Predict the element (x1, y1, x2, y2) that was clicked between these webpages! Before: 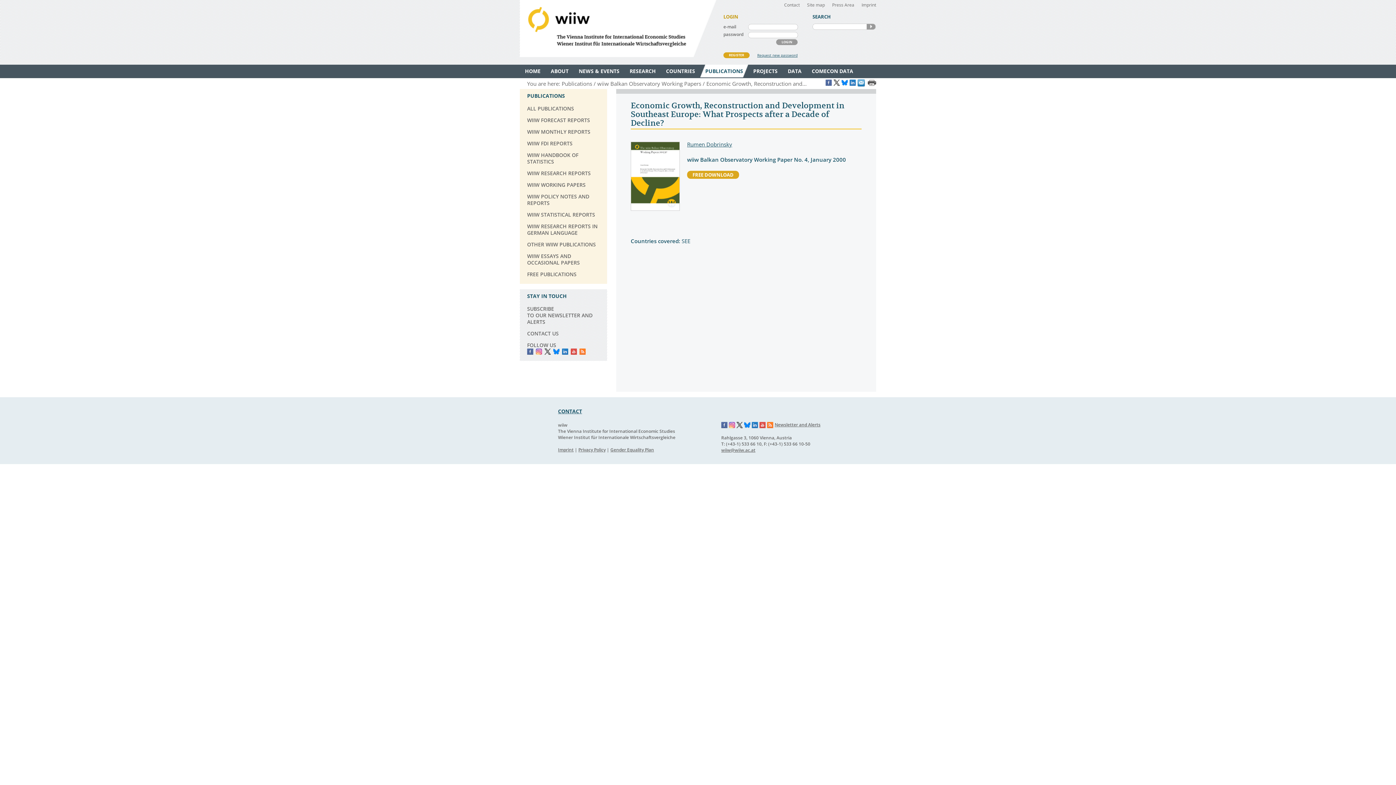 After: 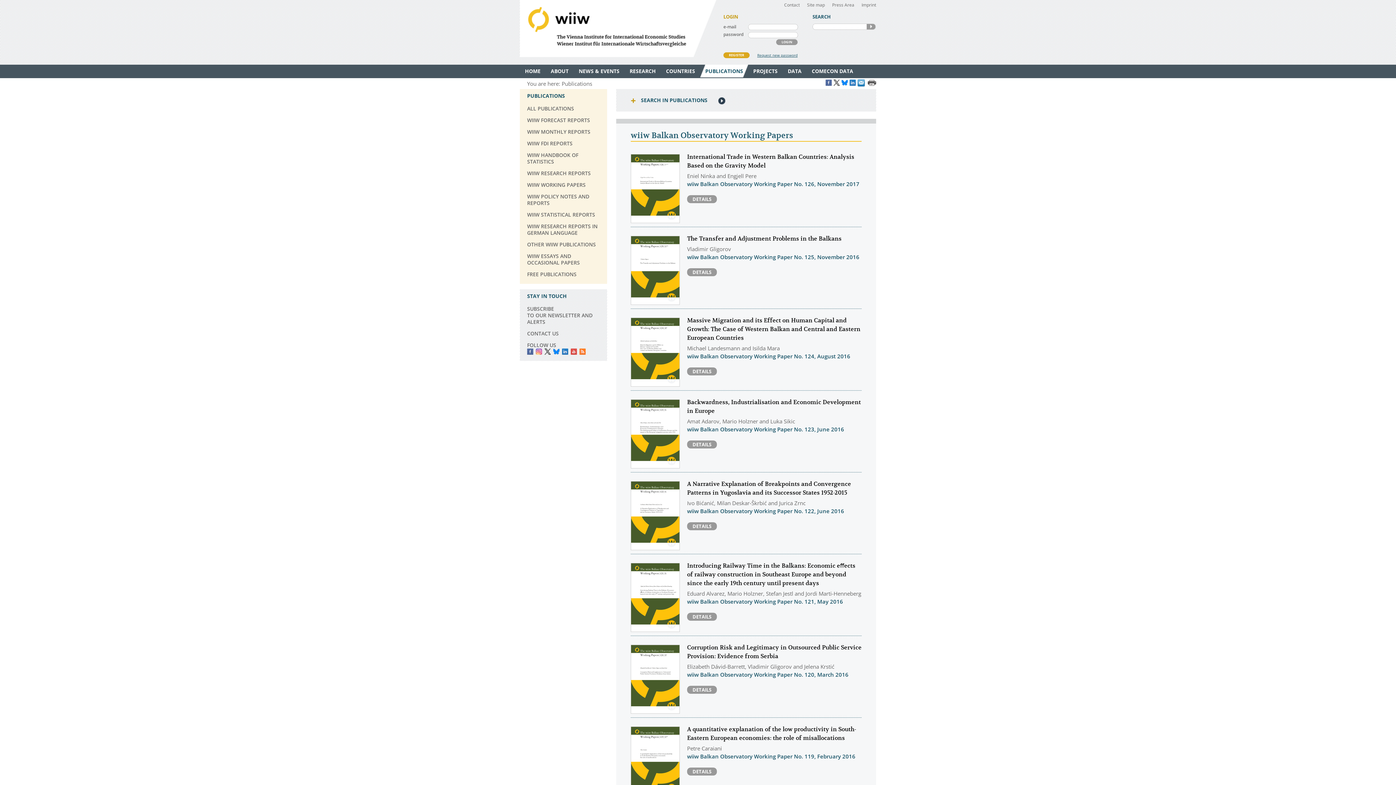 Action: bbox: (597, 80, 701, 87) label: wiiw Balkan Observatory Working Papers